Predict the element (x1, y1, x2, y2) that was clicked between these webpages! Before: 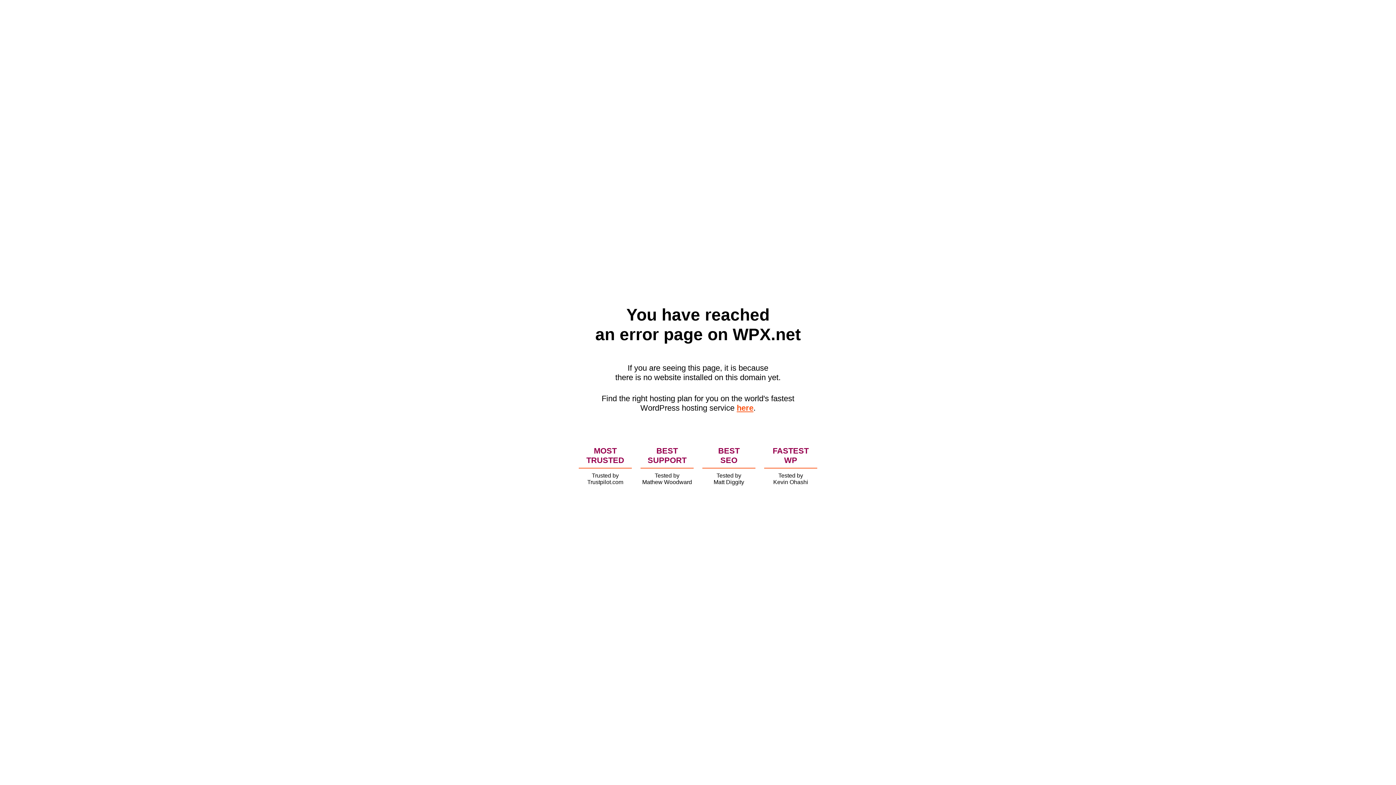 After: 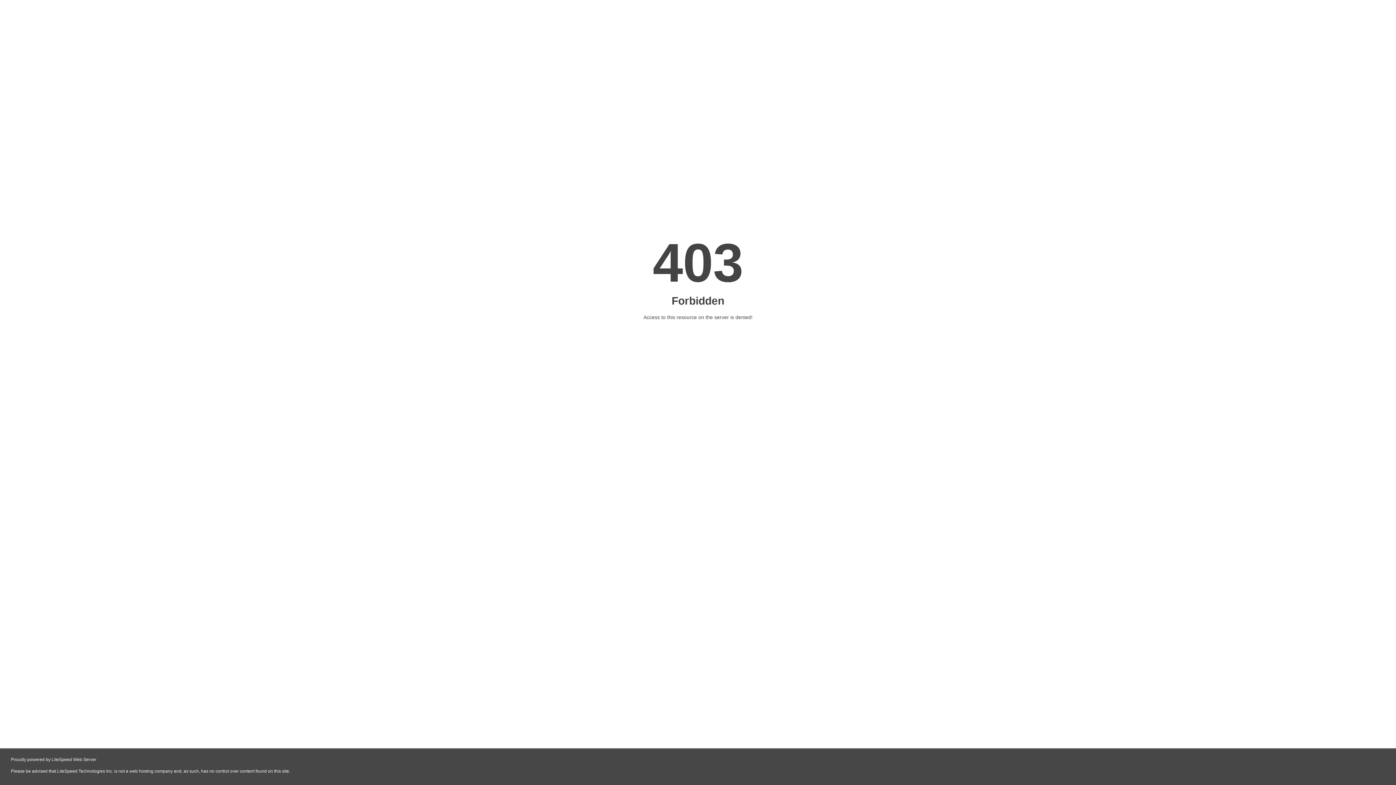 Action: bbox: (736, 403, 753, 412) label: here